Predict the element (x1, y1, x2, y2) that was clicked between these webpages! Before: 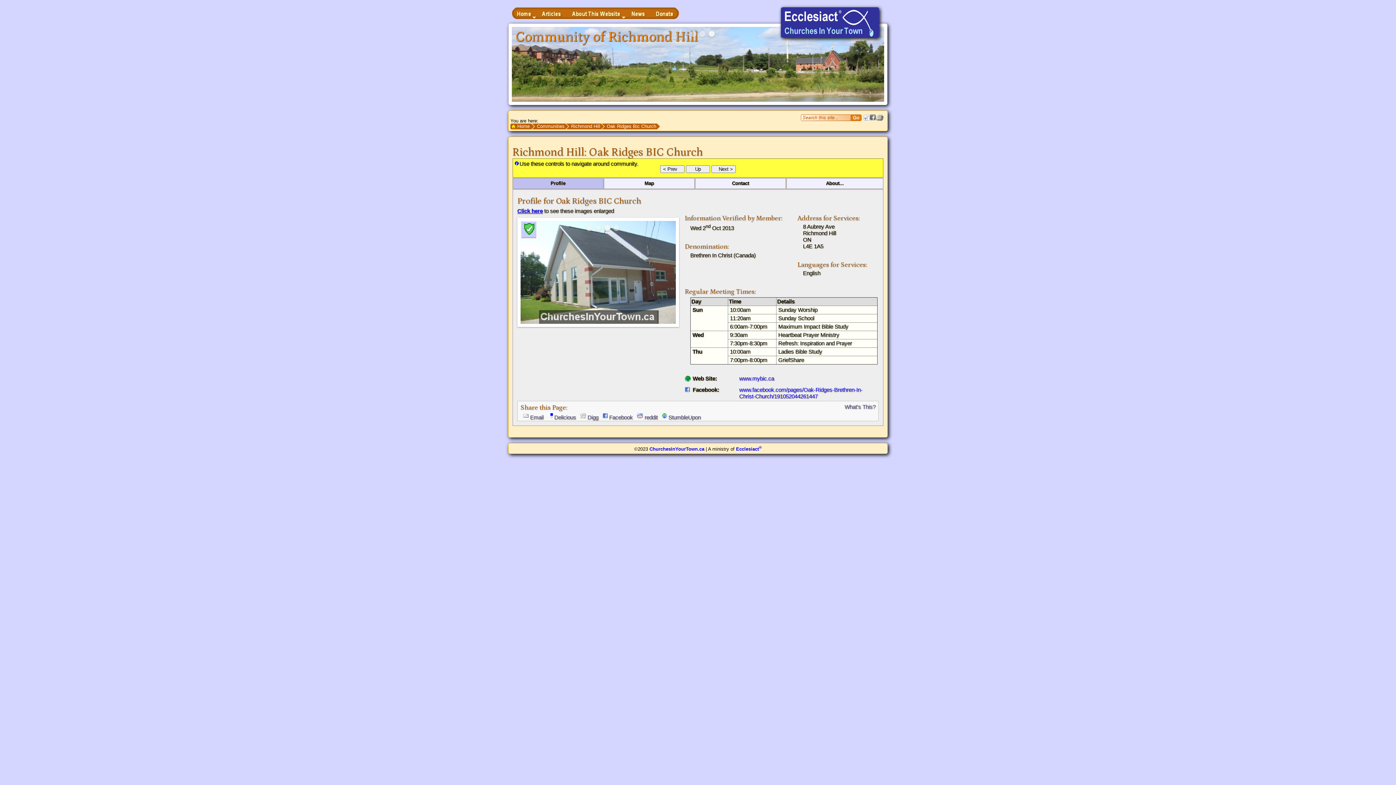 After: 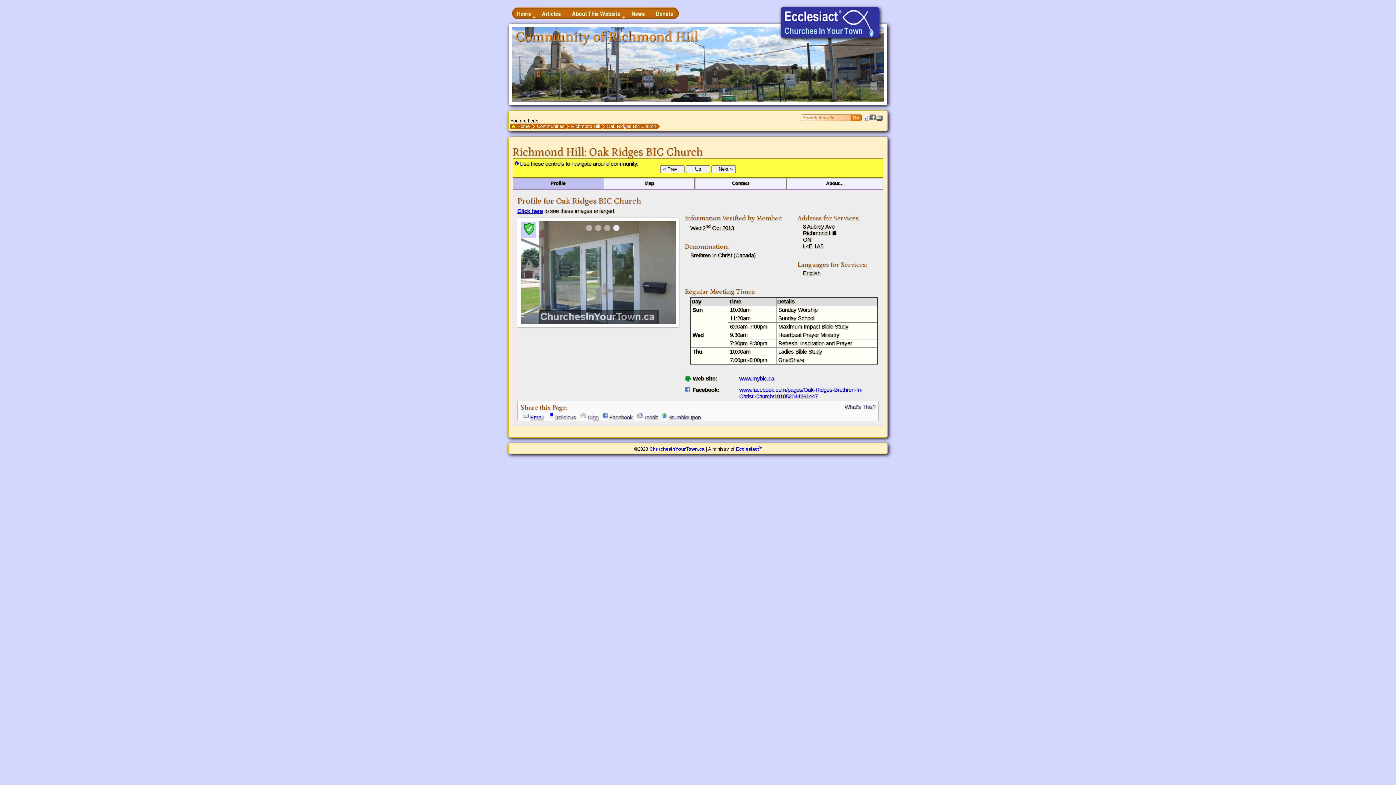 Action: label: Email bbox: (520, 414, 543, 420)